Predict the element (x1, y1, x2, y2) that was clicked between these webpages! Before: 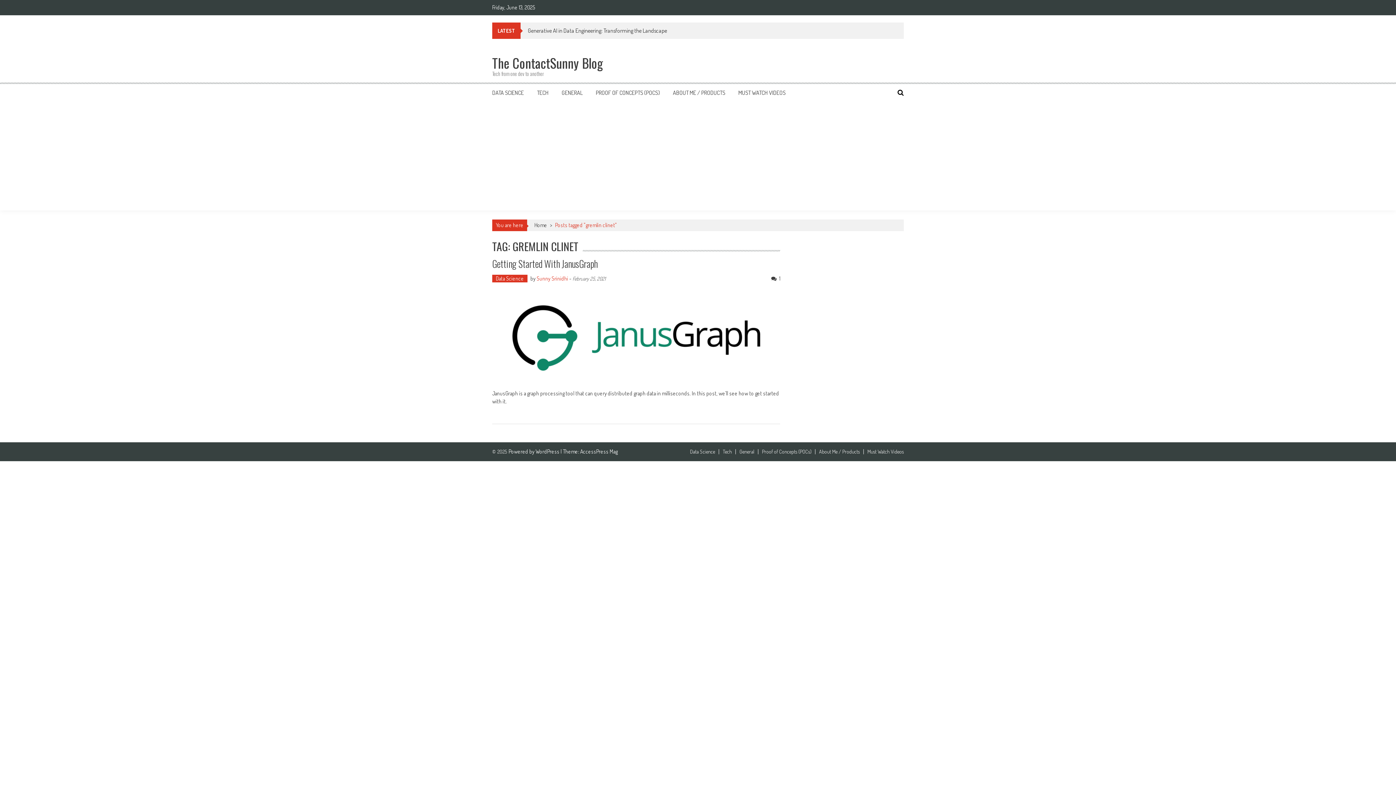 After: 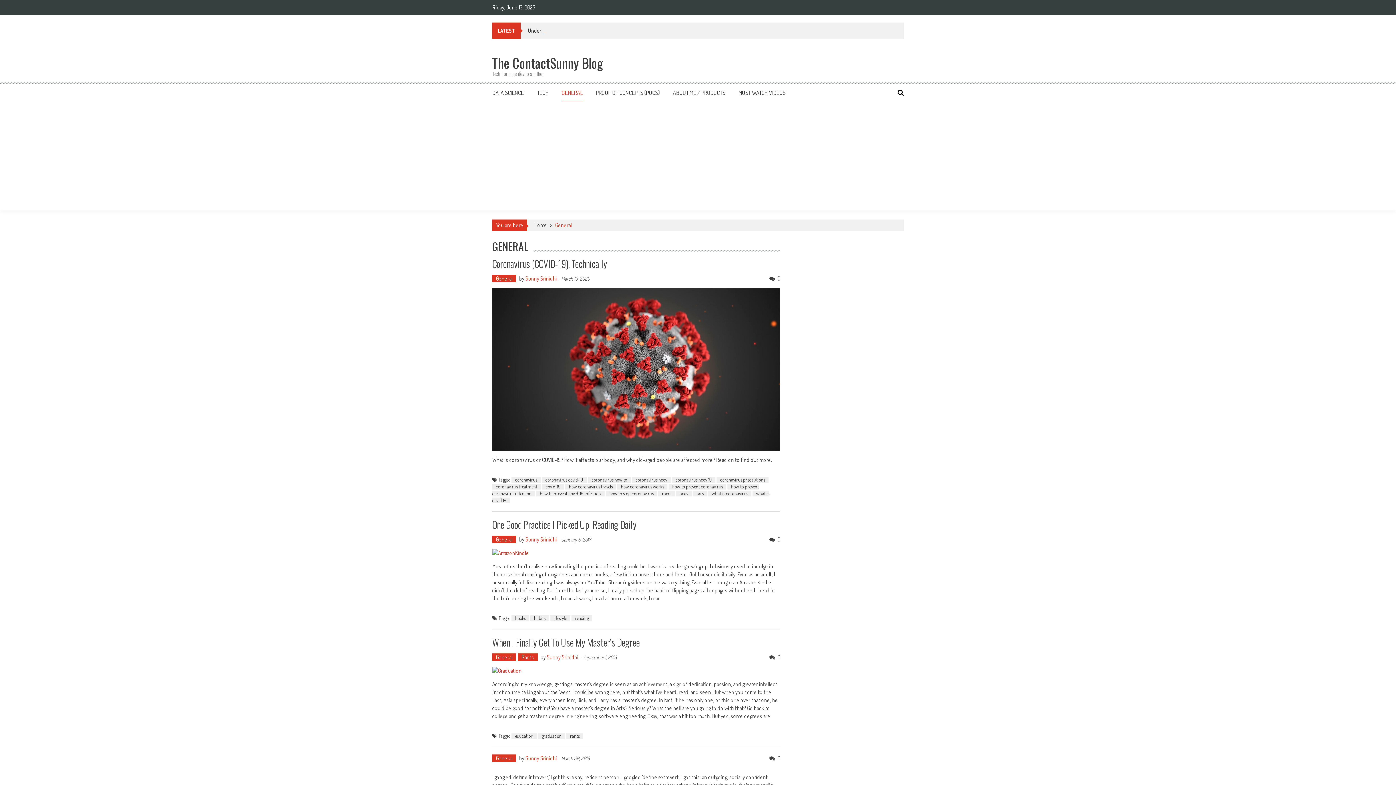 Action: bbox: (561, 89, 582, 96) label: GENERAL